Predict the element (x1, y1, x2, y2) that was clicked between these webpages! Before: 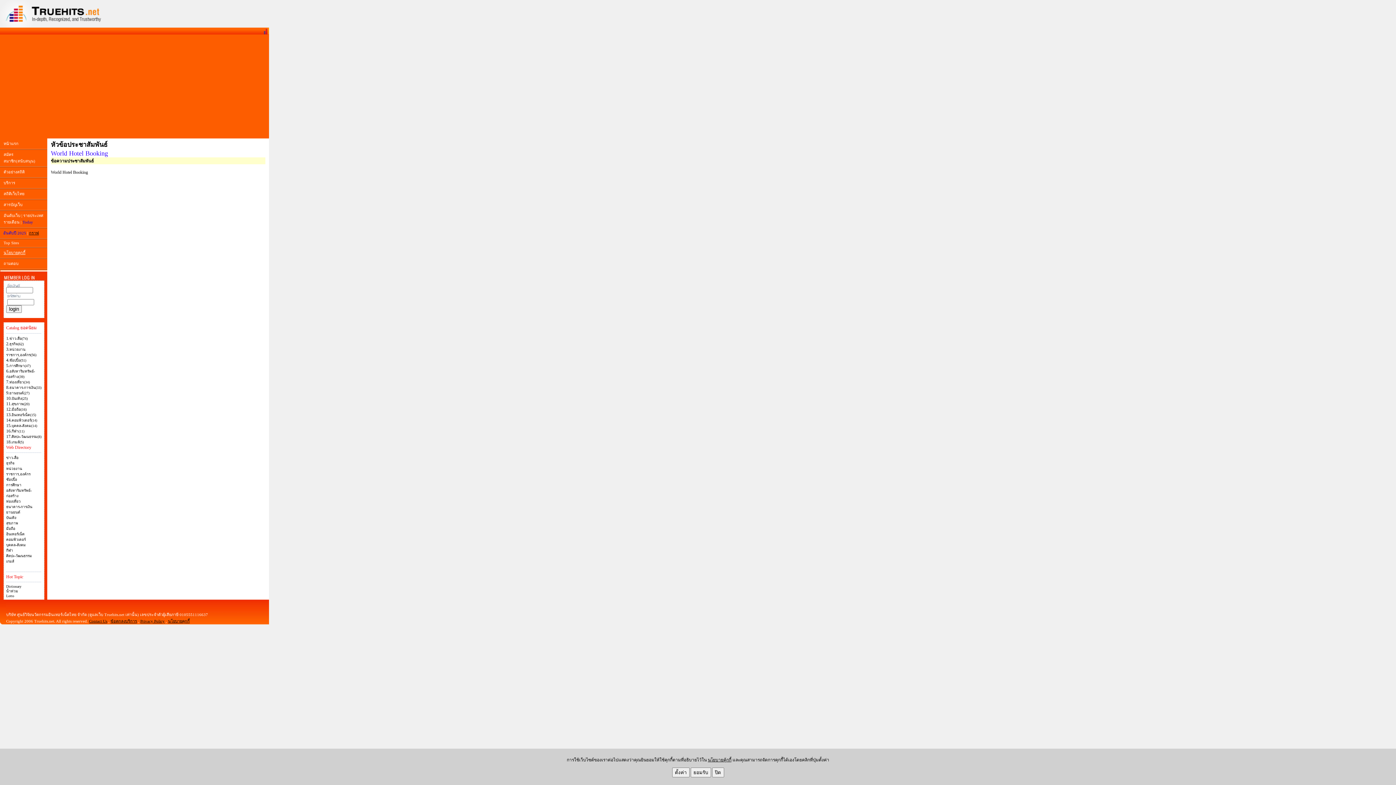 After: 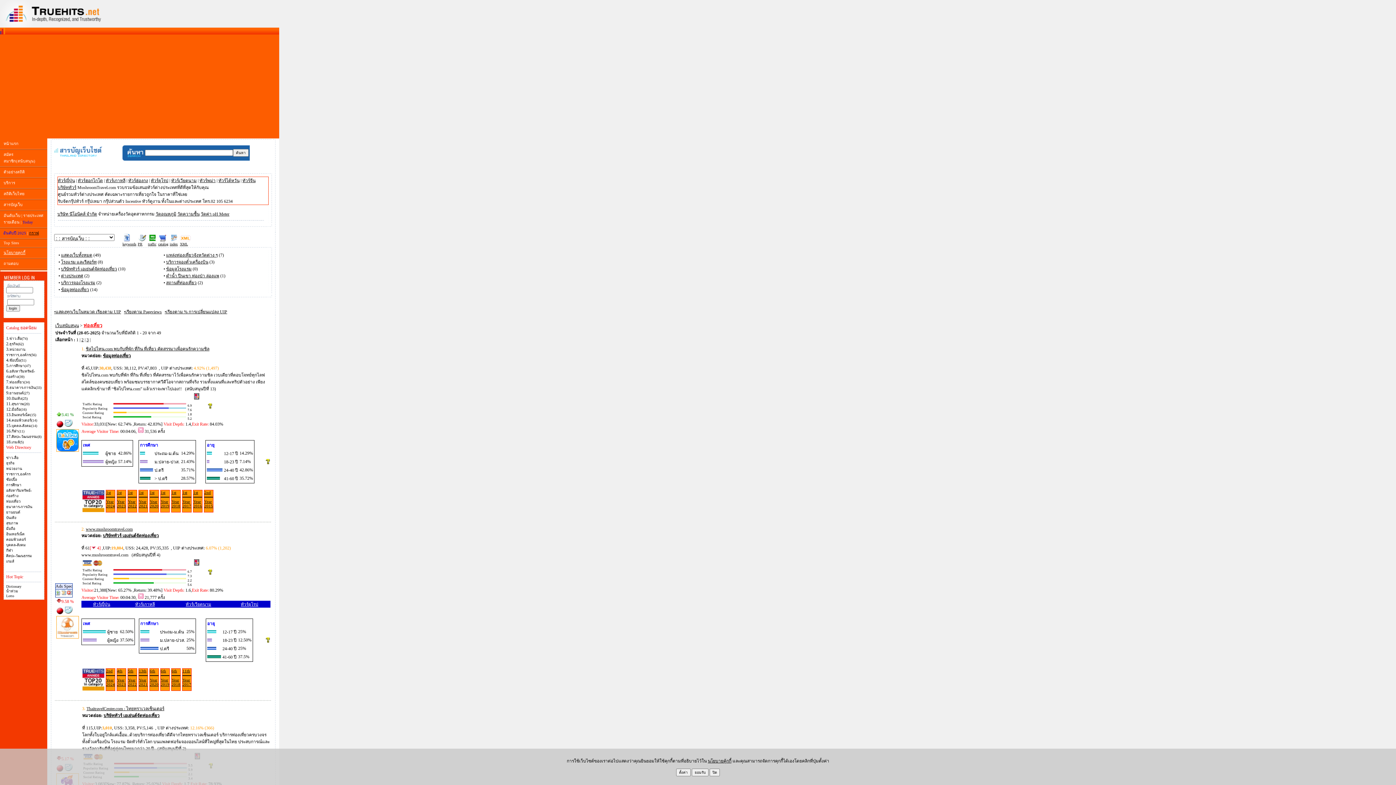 Action: label: ท่องเที่ยว bbox: (6, 499, 20, 503)